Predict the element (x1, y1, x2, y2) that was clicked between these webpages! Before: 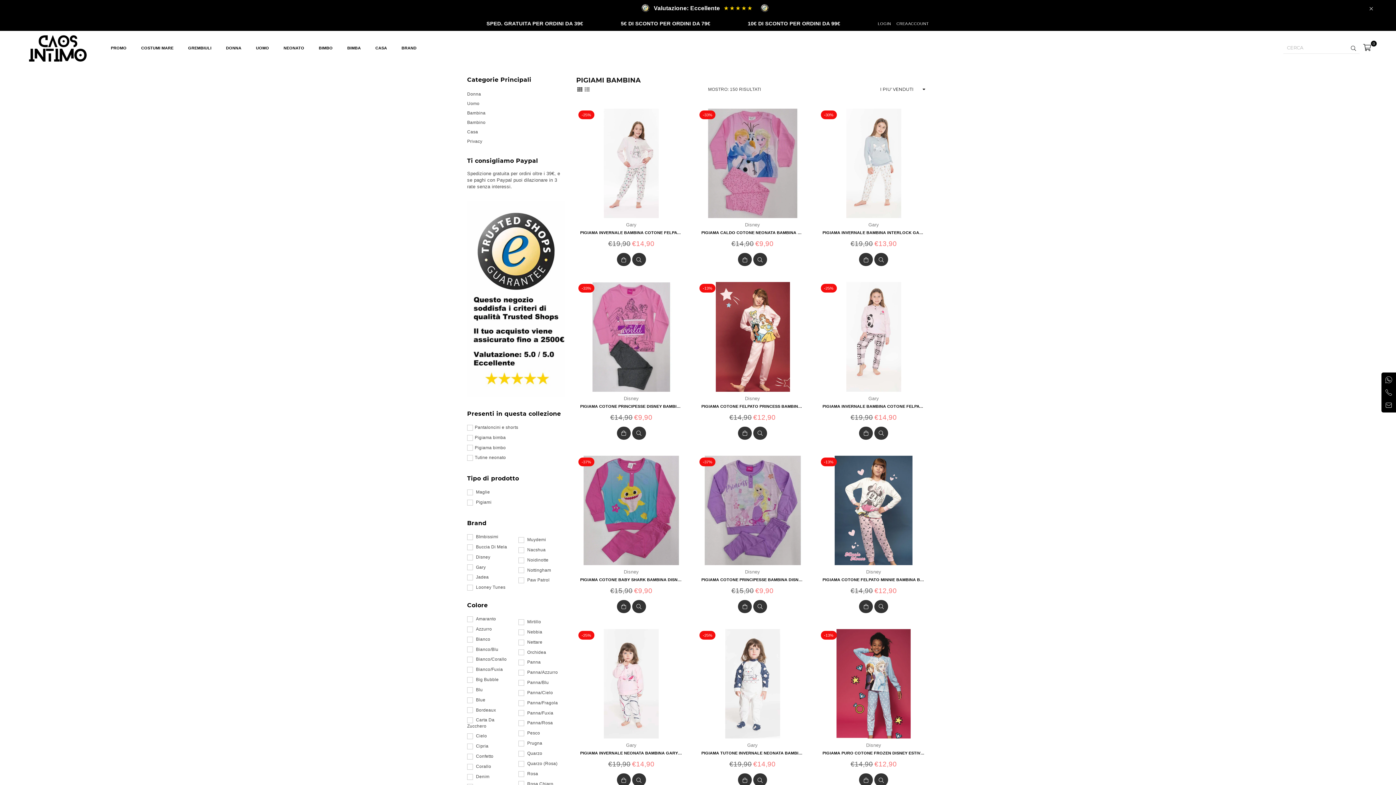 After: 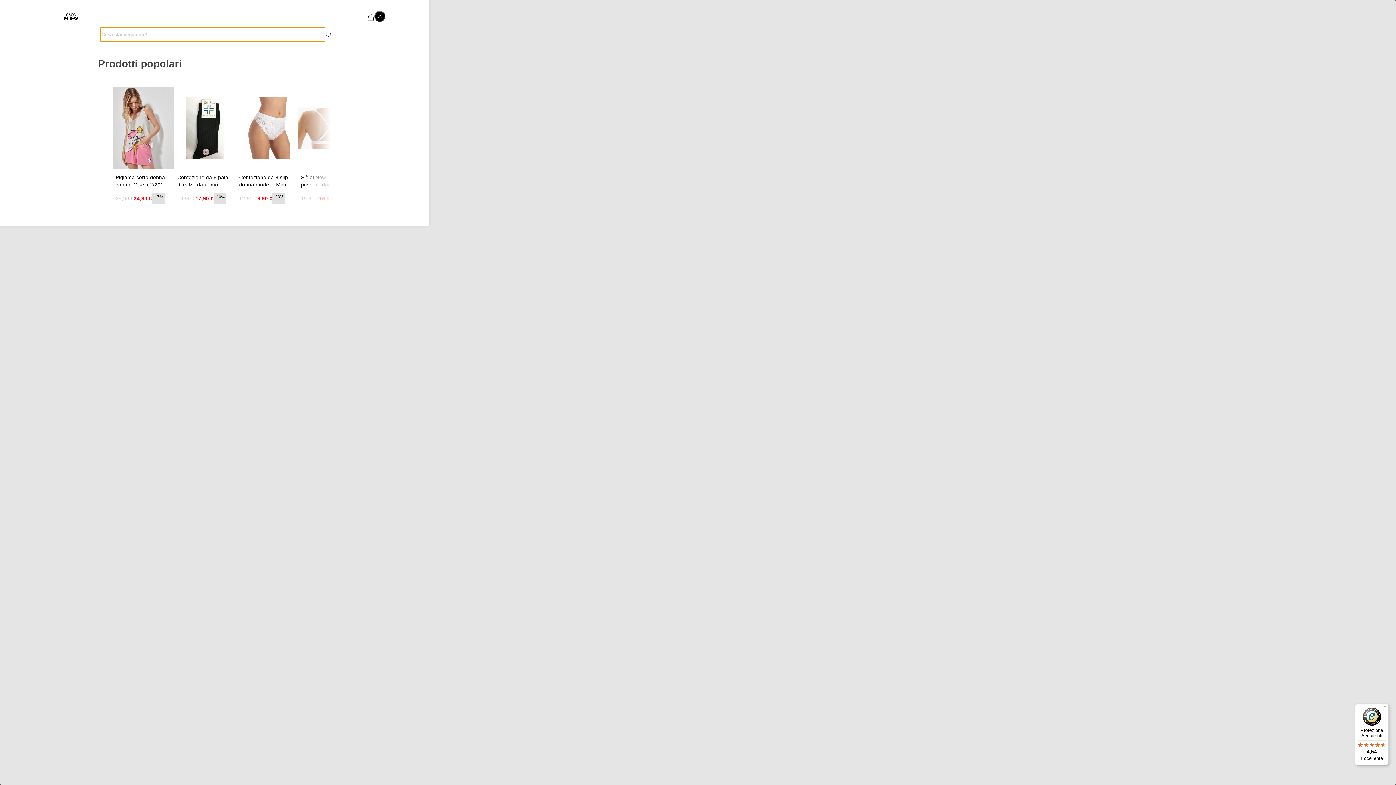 Action: bbox: (874, 253, 888, 266)